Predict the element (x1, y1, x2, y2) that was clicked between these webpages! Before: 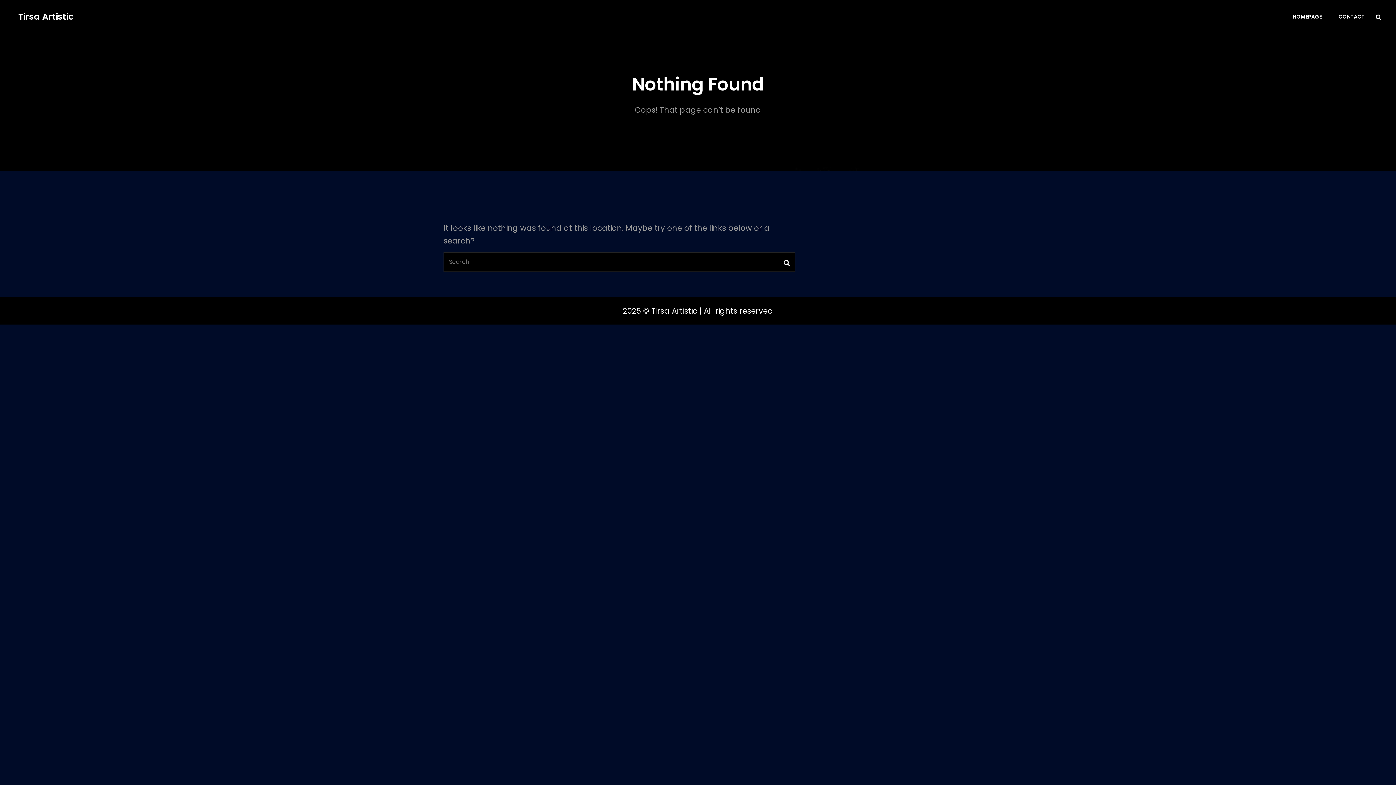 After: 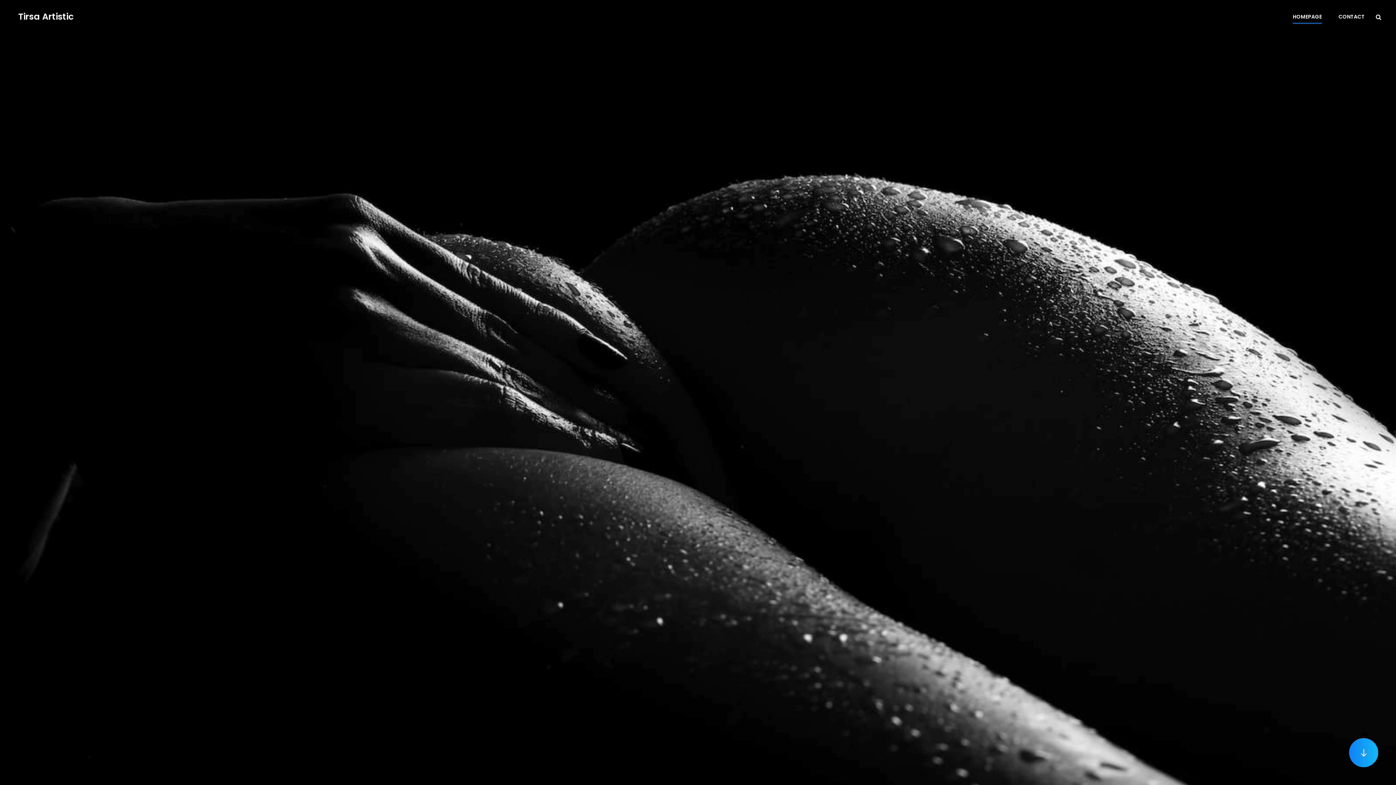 Action: bbox: (18, 10, 73, 22) label: Tirsa Artistic